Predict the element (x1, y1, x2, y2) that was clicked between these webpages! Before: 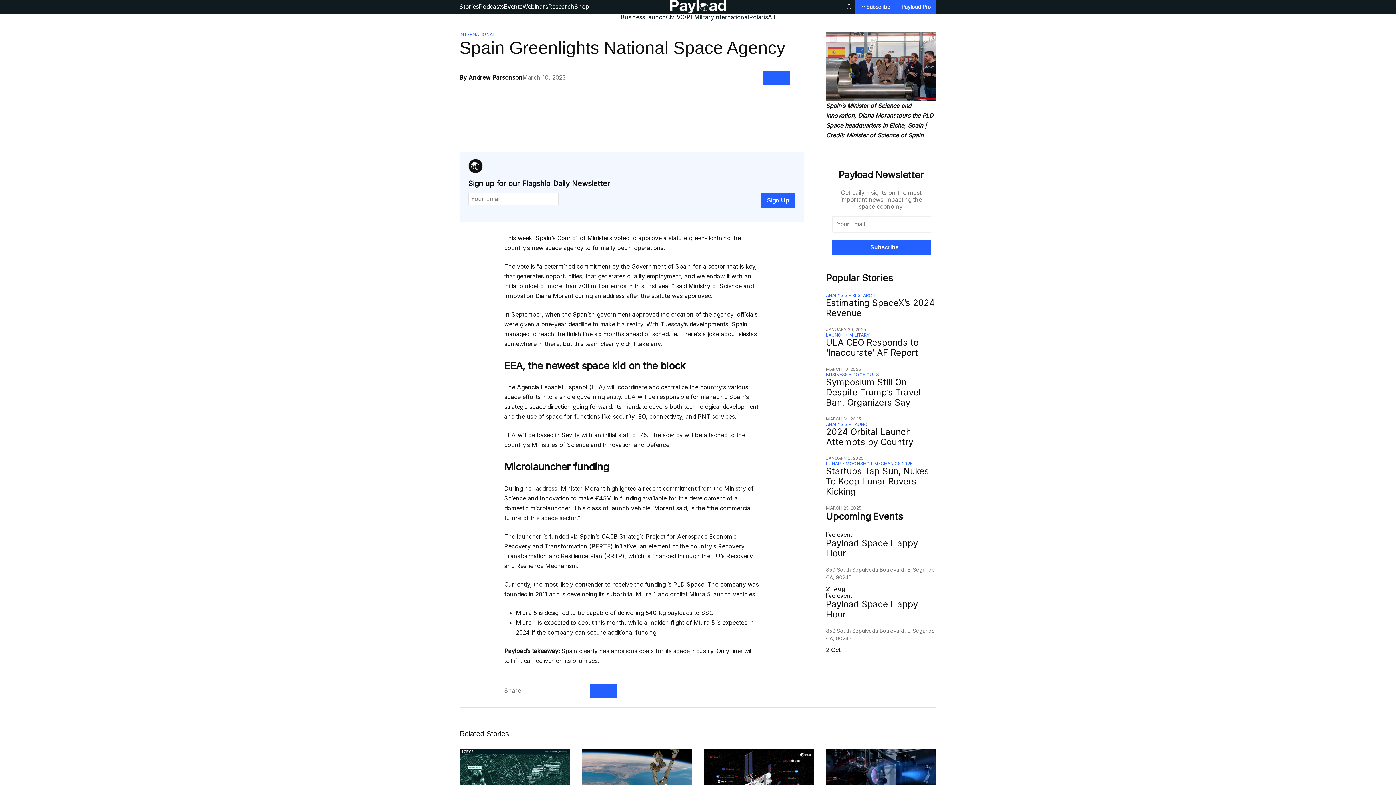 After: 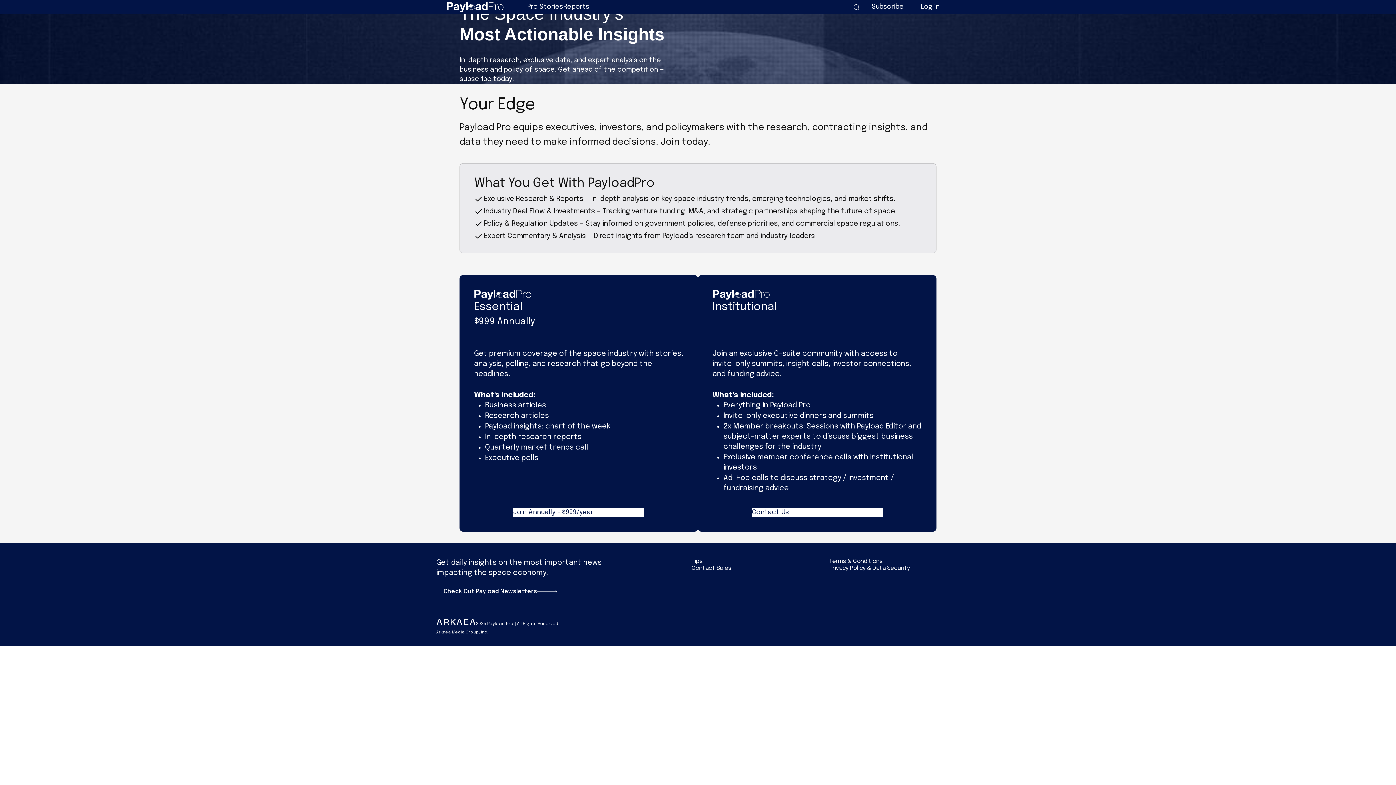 Action: bbox: (896, 0, 936, 13) label: Payload Pro